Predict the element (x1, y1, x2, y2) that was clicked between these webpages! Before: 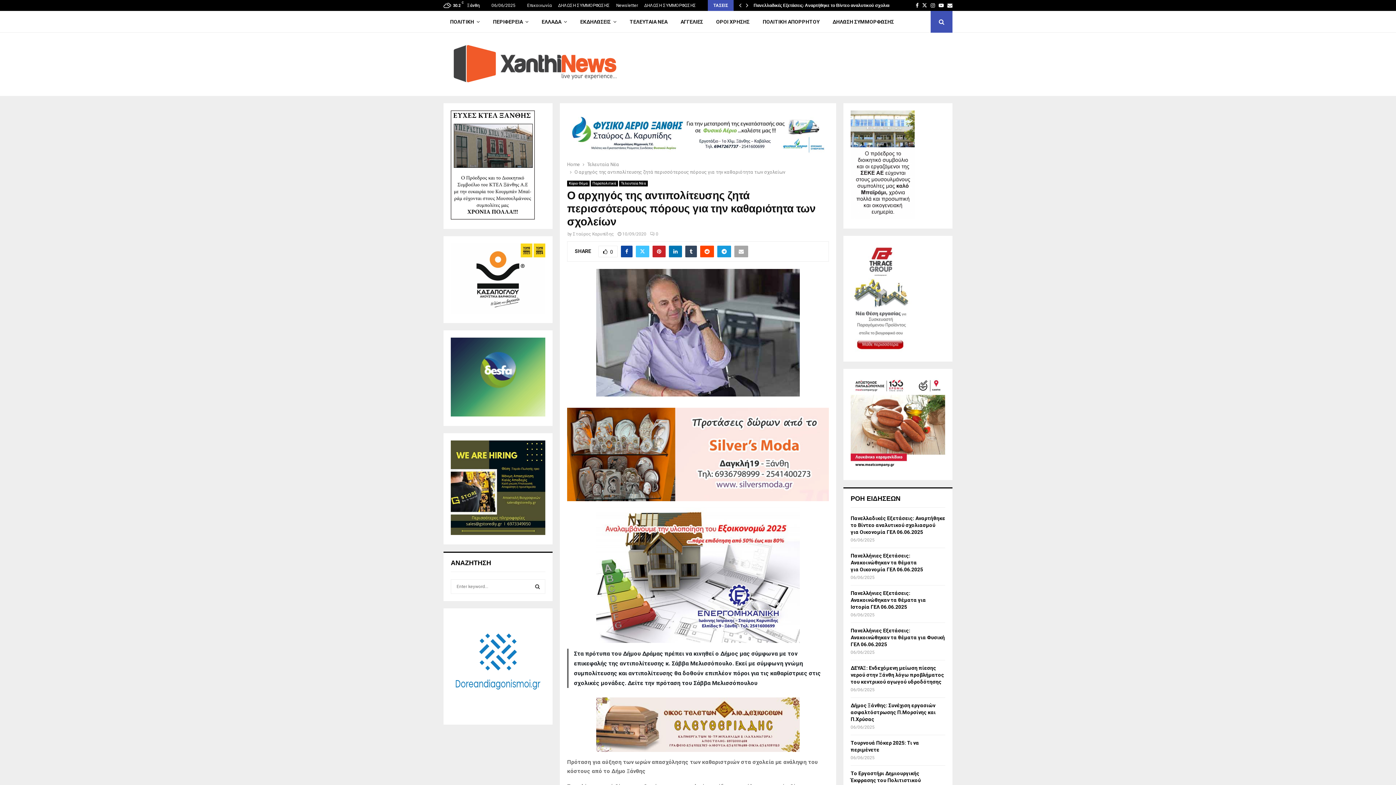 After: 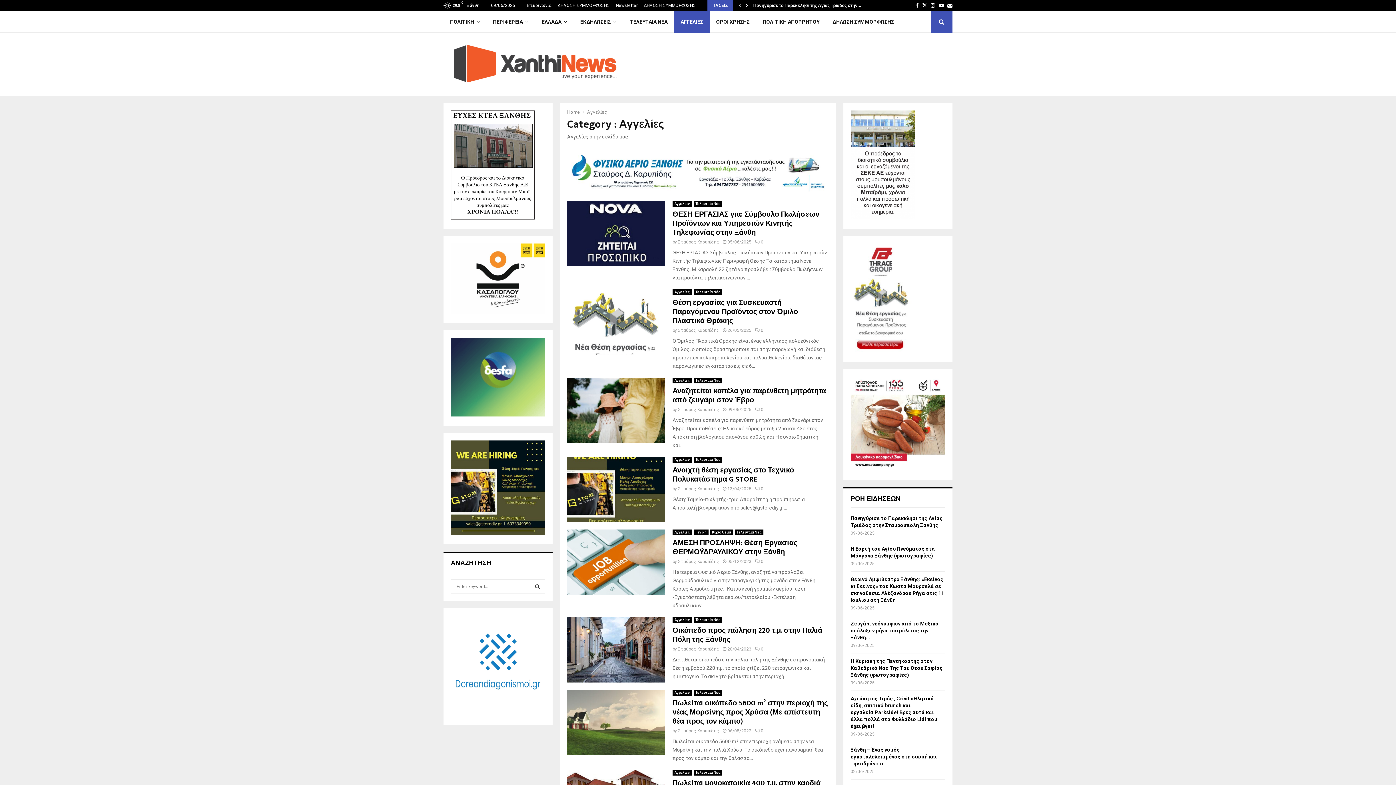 Action: label: ΑΓΓΕΛΙΕΣ bbox: (674, 10, 709, 32)